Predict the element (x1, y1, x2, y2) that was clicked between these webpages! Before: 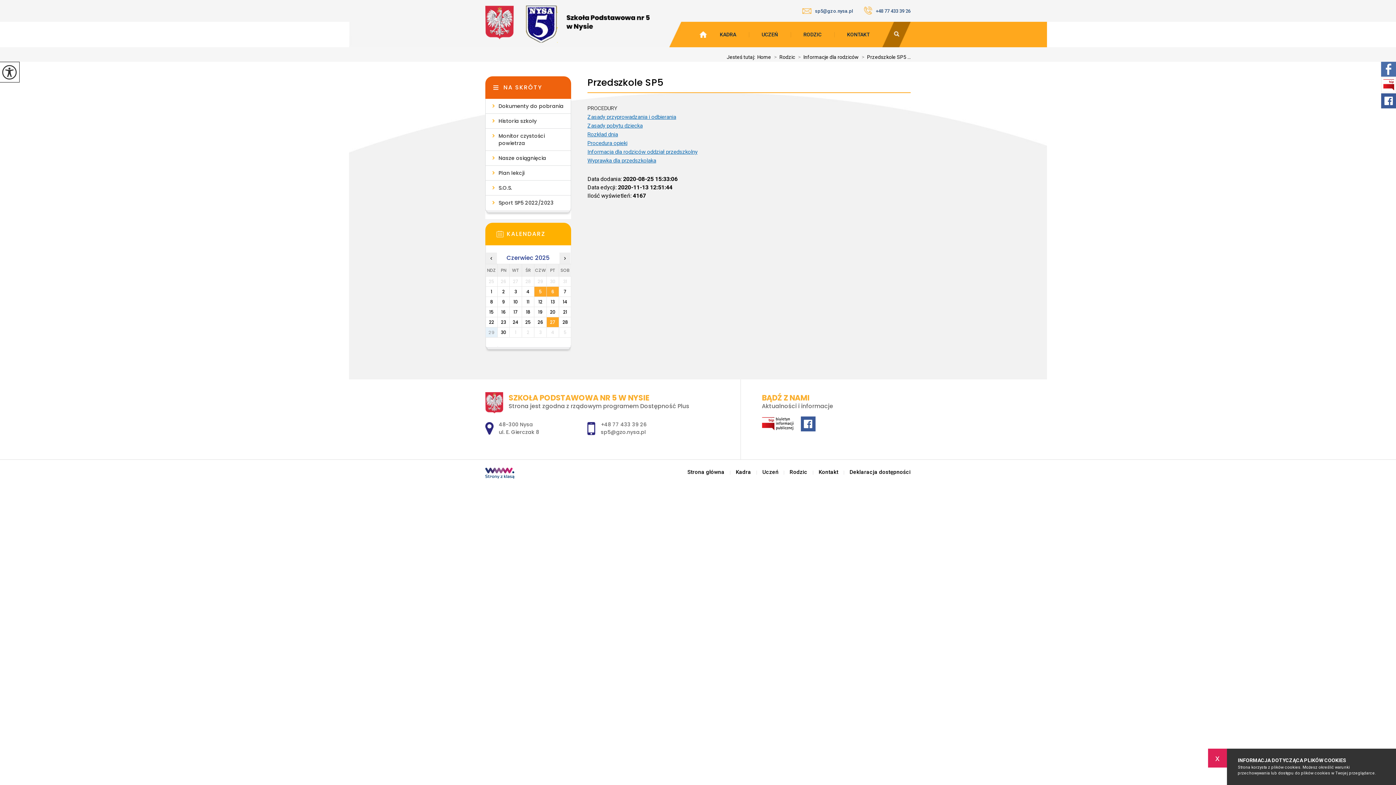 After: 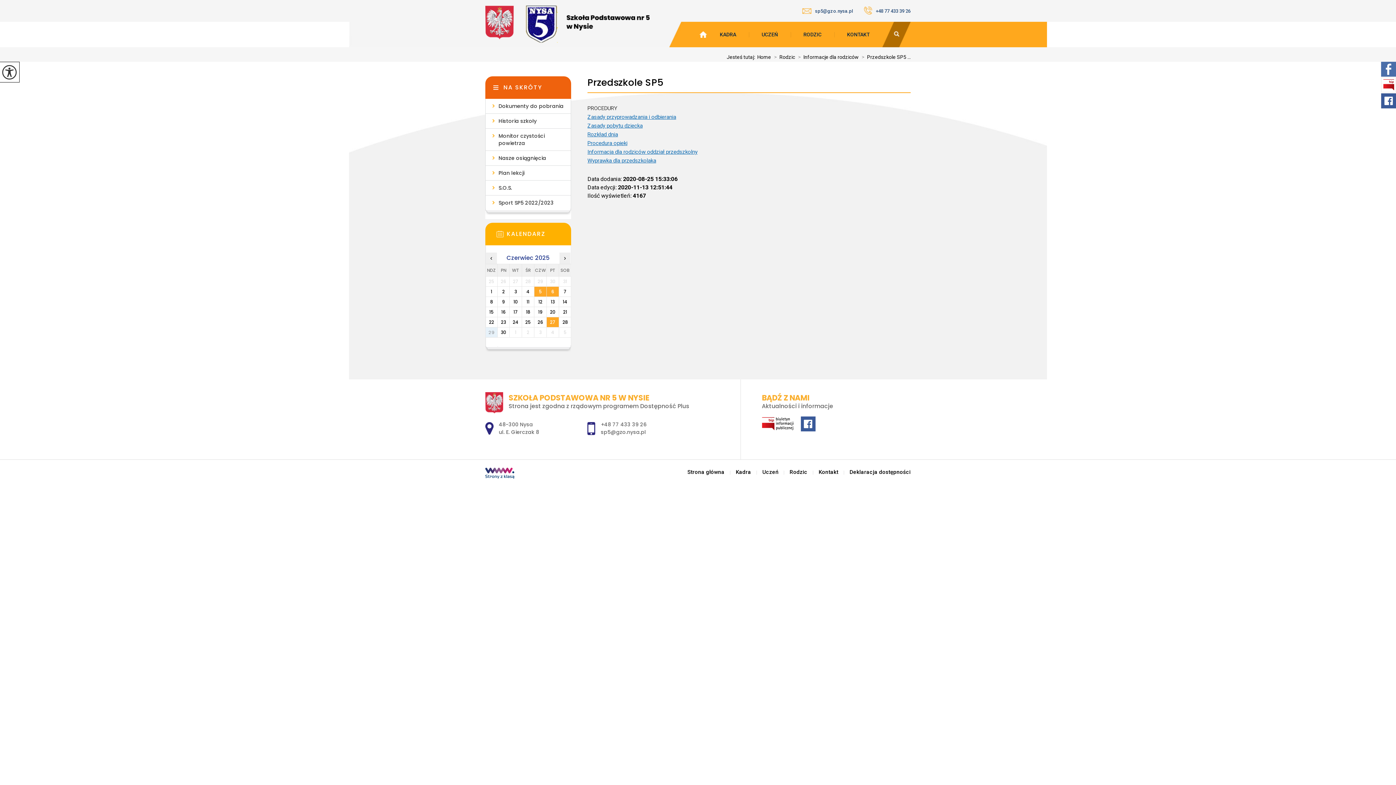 Action: label: x bbox: (1208, 749, 1227, 768)